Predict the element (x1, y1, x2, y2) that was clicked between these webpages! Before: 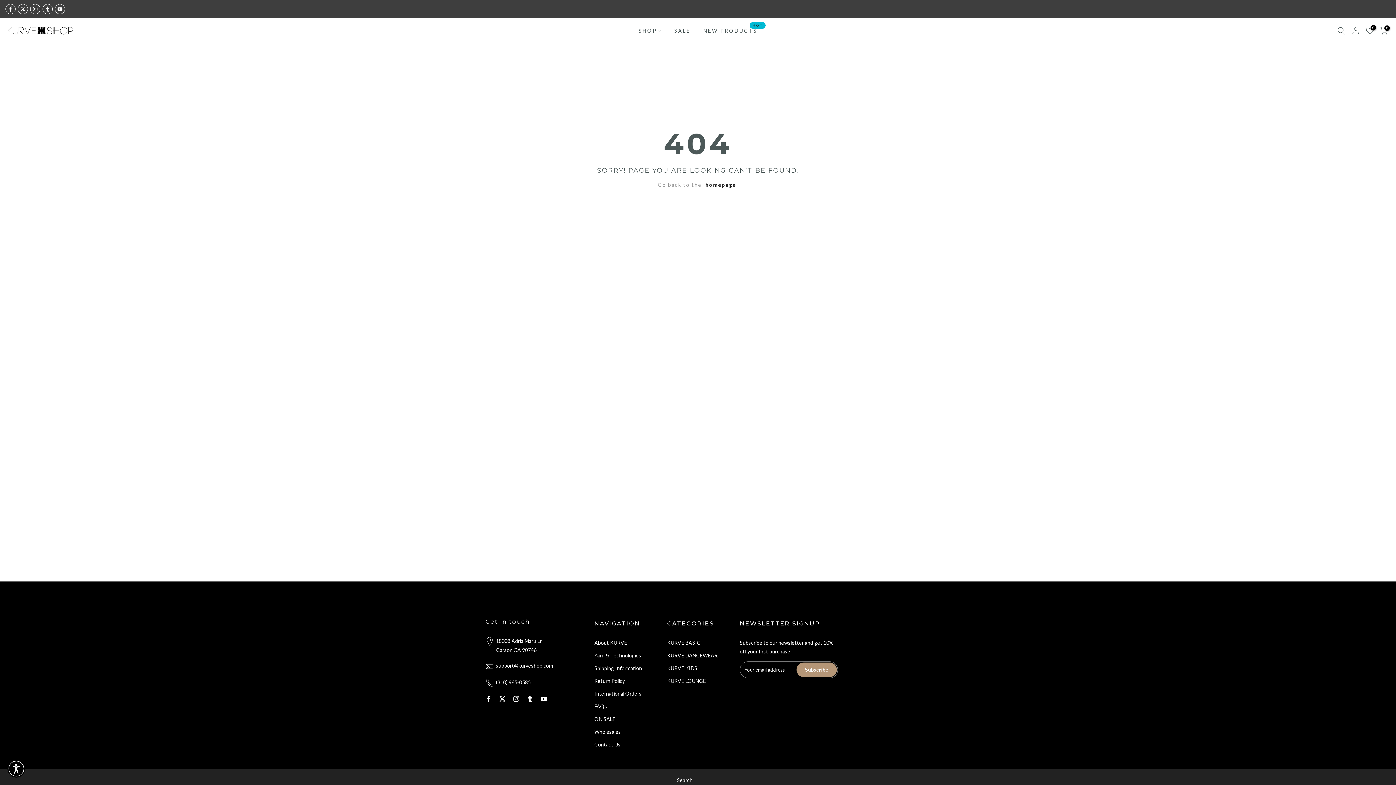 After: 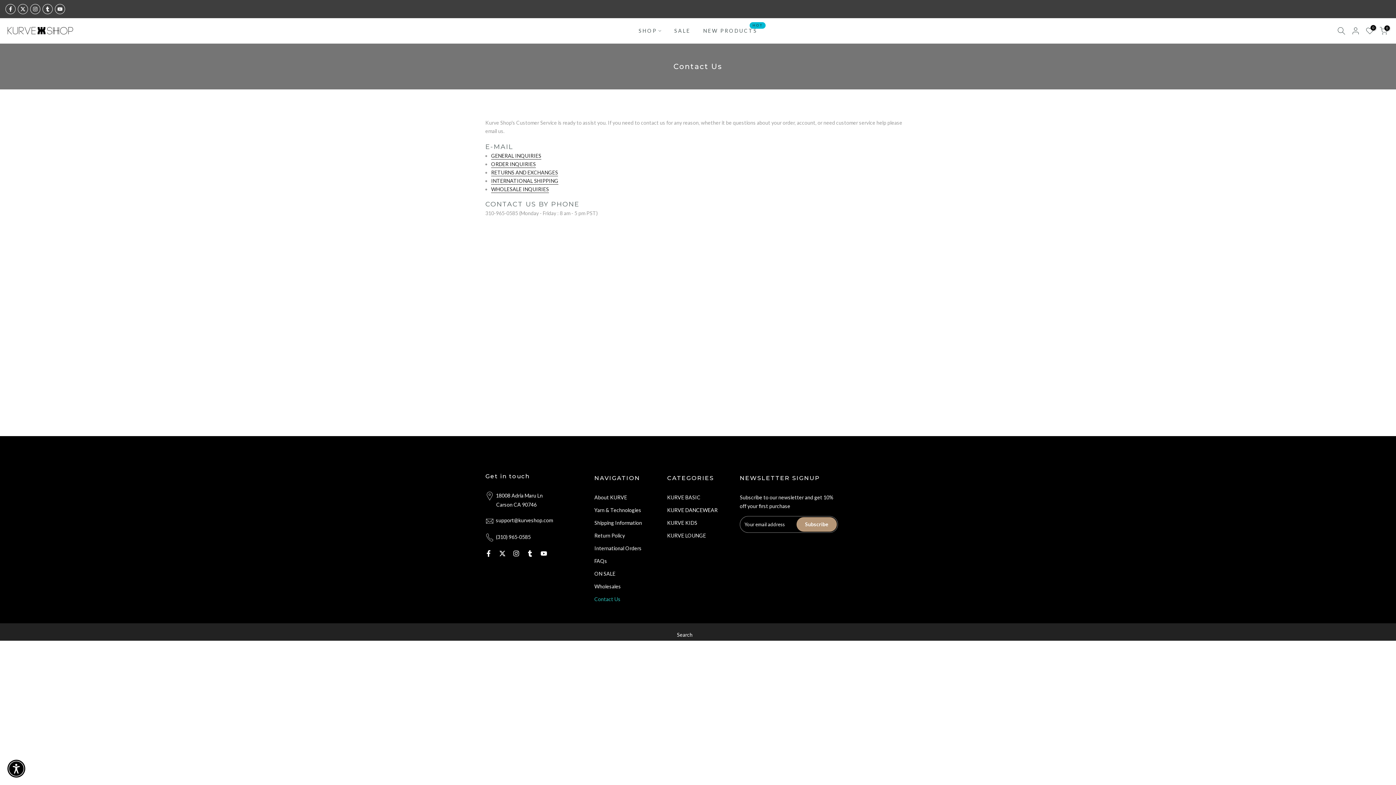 Action: label: Contact Us bbox: (594, 741, 620, 748)